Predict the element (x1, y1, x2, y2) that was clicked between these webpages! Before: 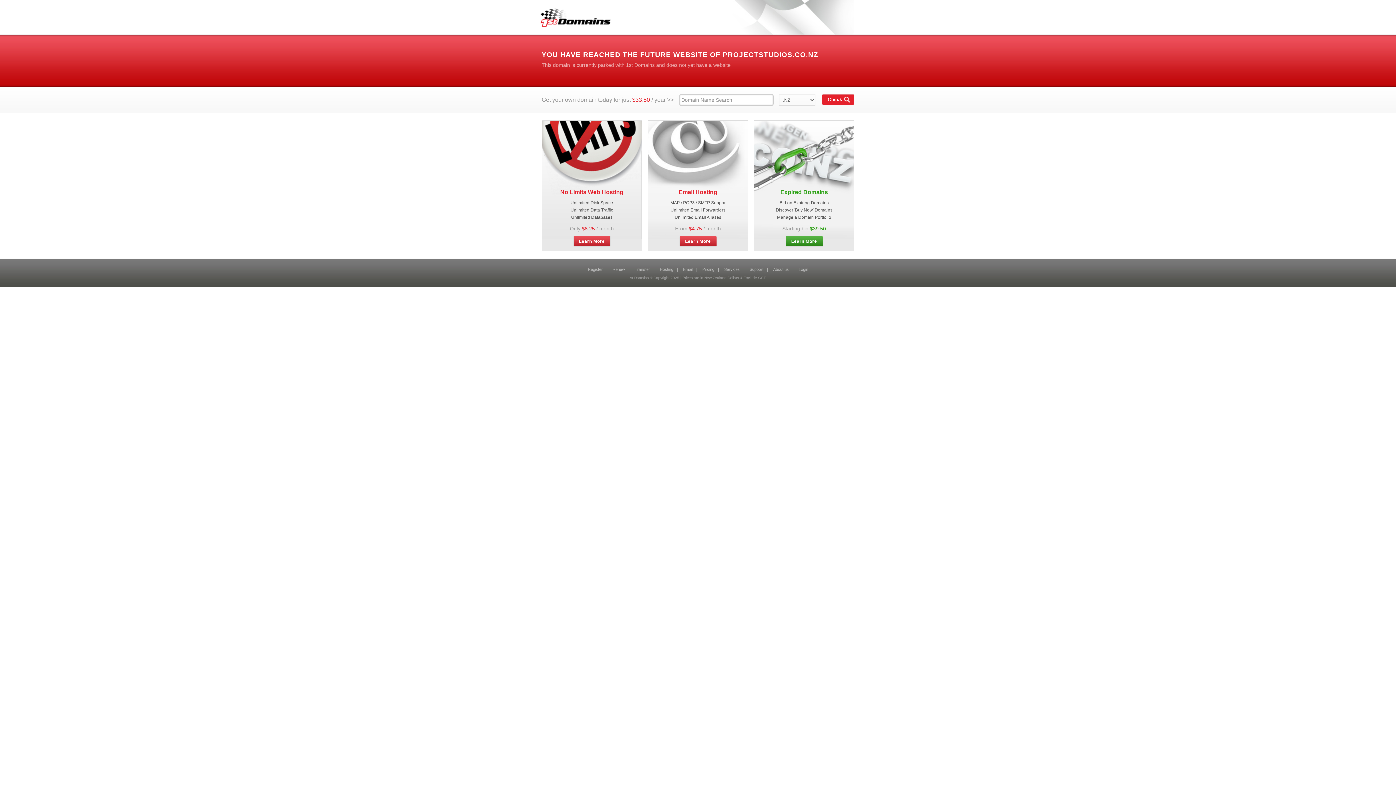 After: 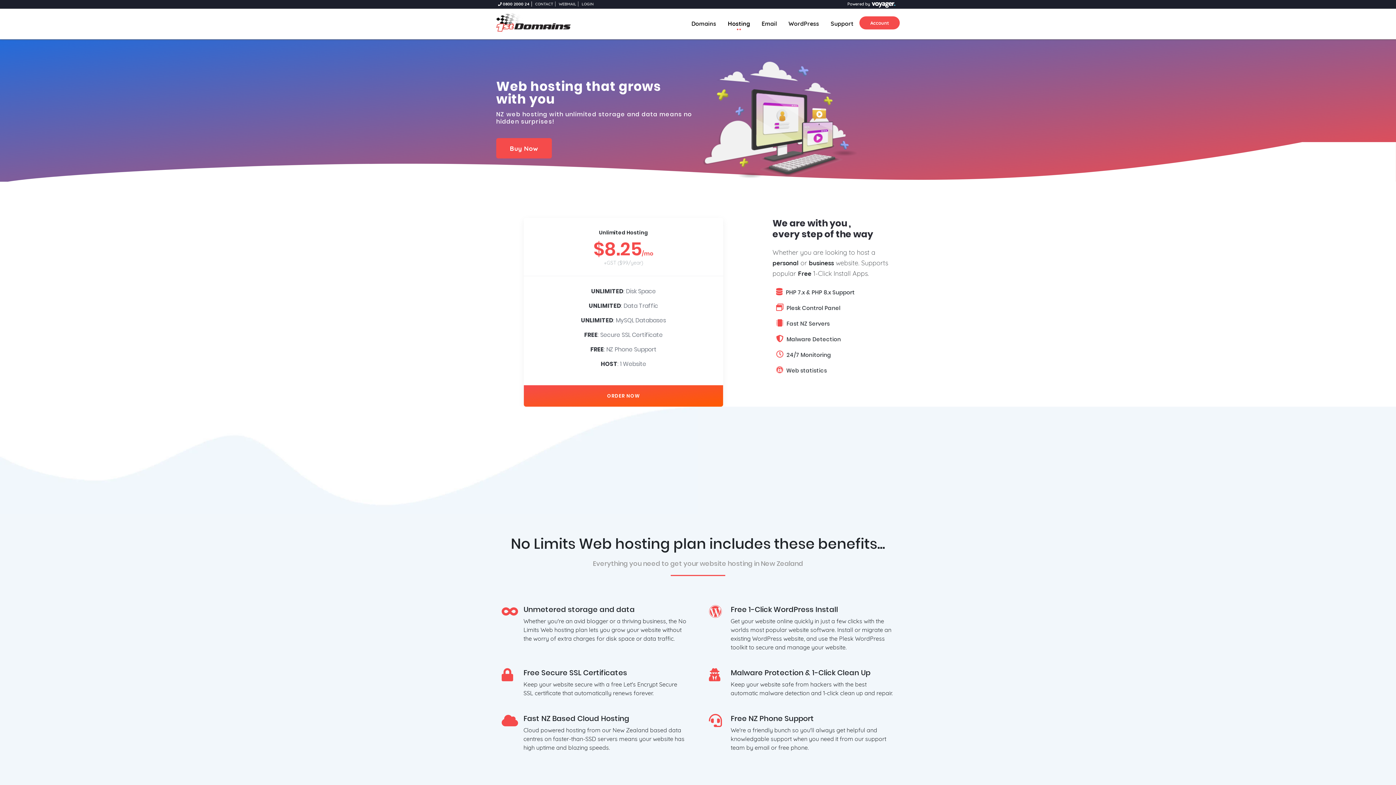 Action: bbox: (573, 236, 610, 246) label: Learn More